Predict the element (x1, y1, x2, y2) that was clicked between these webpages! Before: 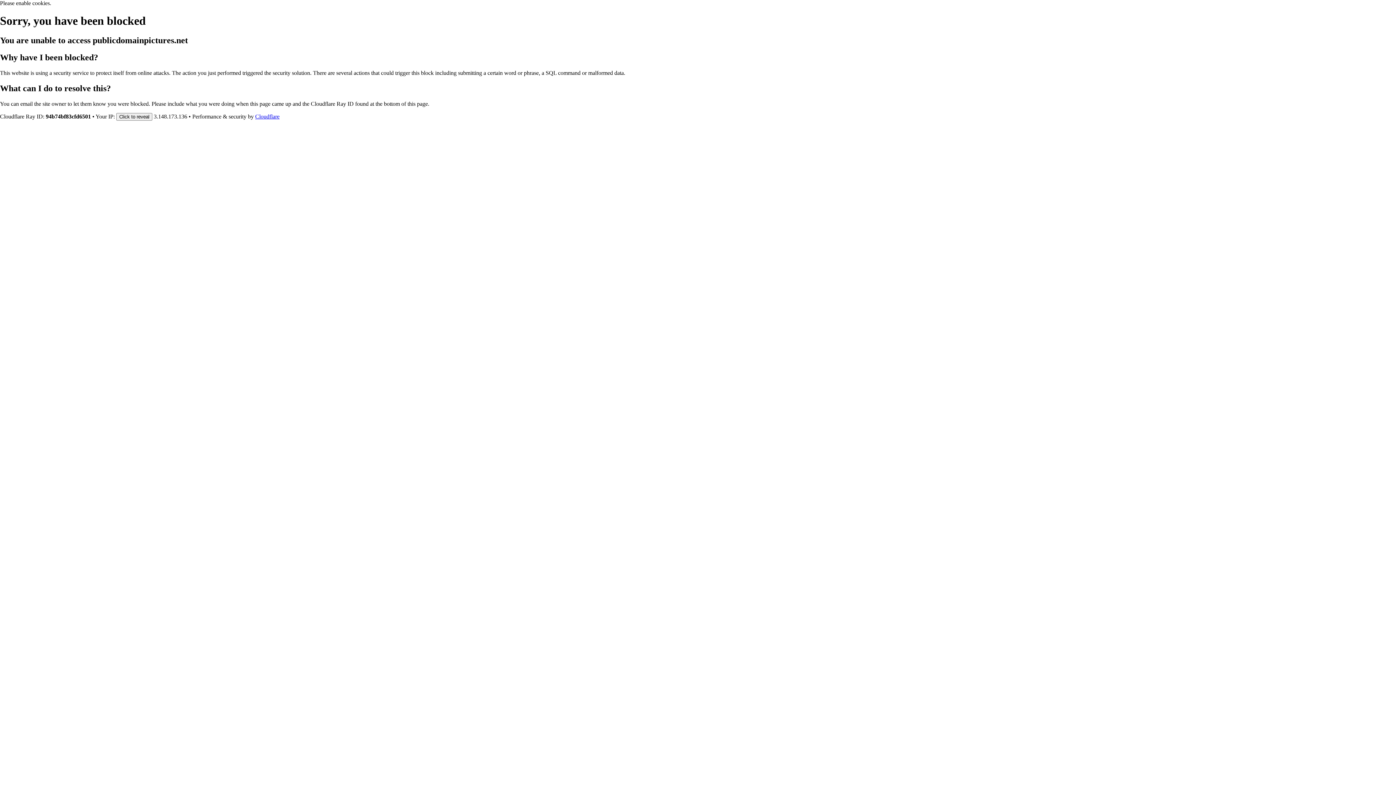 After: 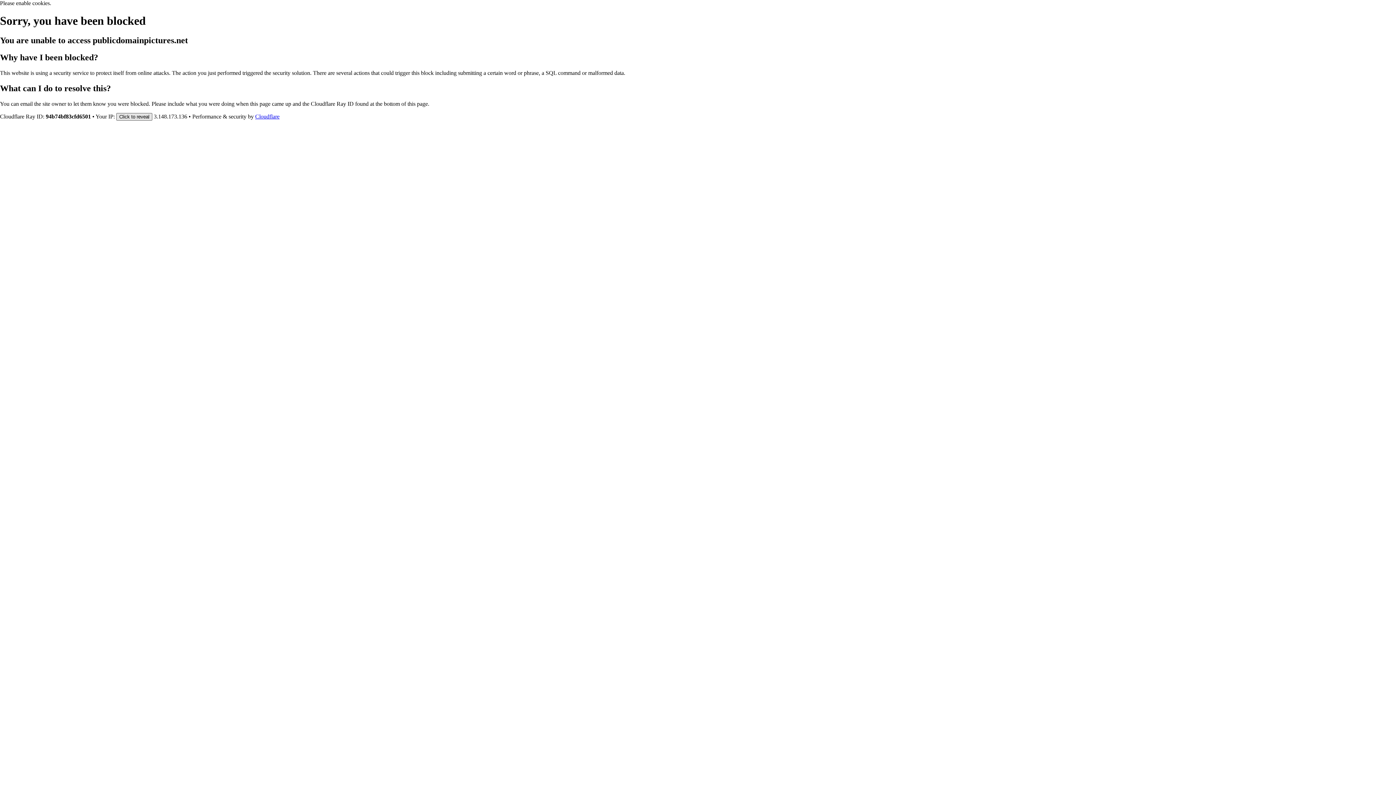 Action: bbox: (116, 112, 152, 120) label: Click to reveal